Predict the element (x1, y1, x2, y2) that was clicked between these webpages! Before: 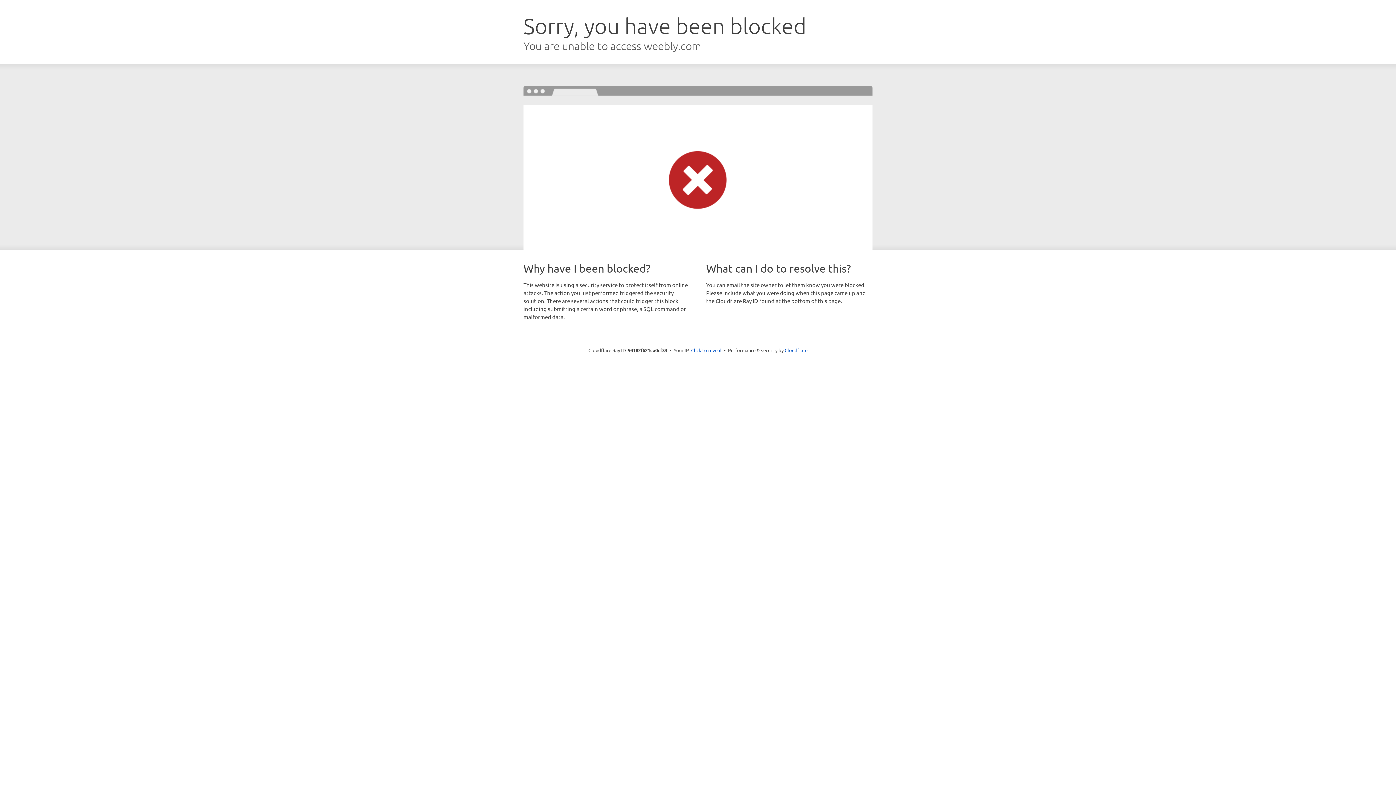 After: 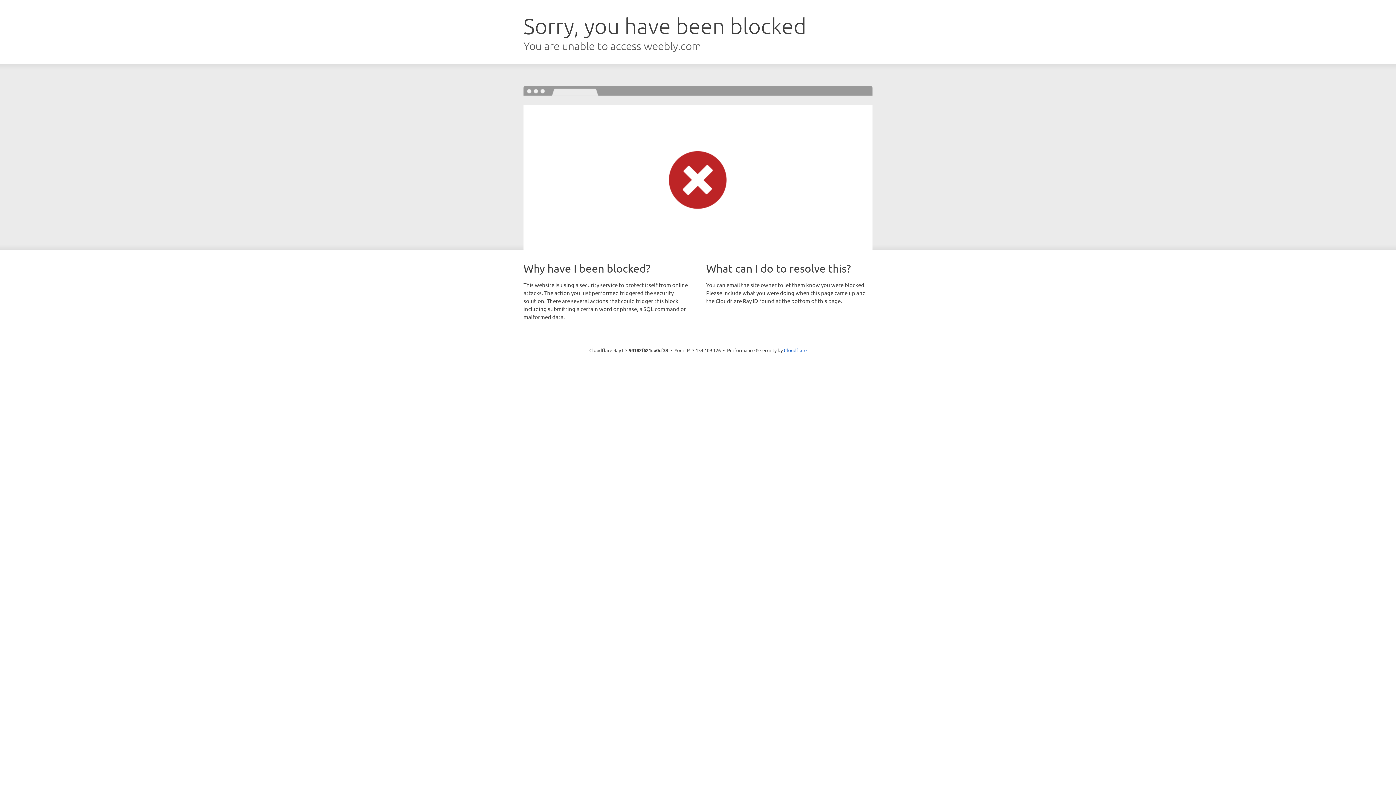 Action: label: Click to reveal bbox: (691, 346, 721, 353)